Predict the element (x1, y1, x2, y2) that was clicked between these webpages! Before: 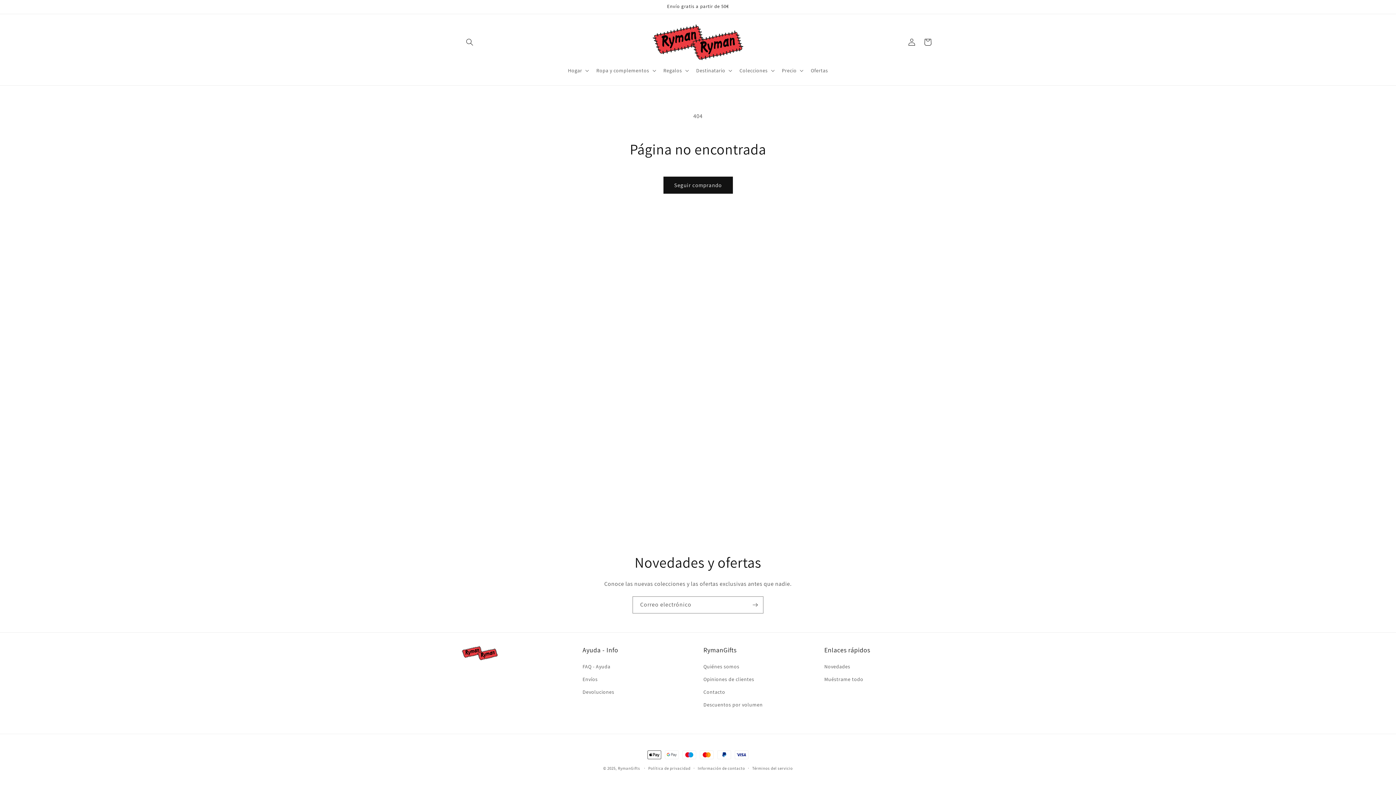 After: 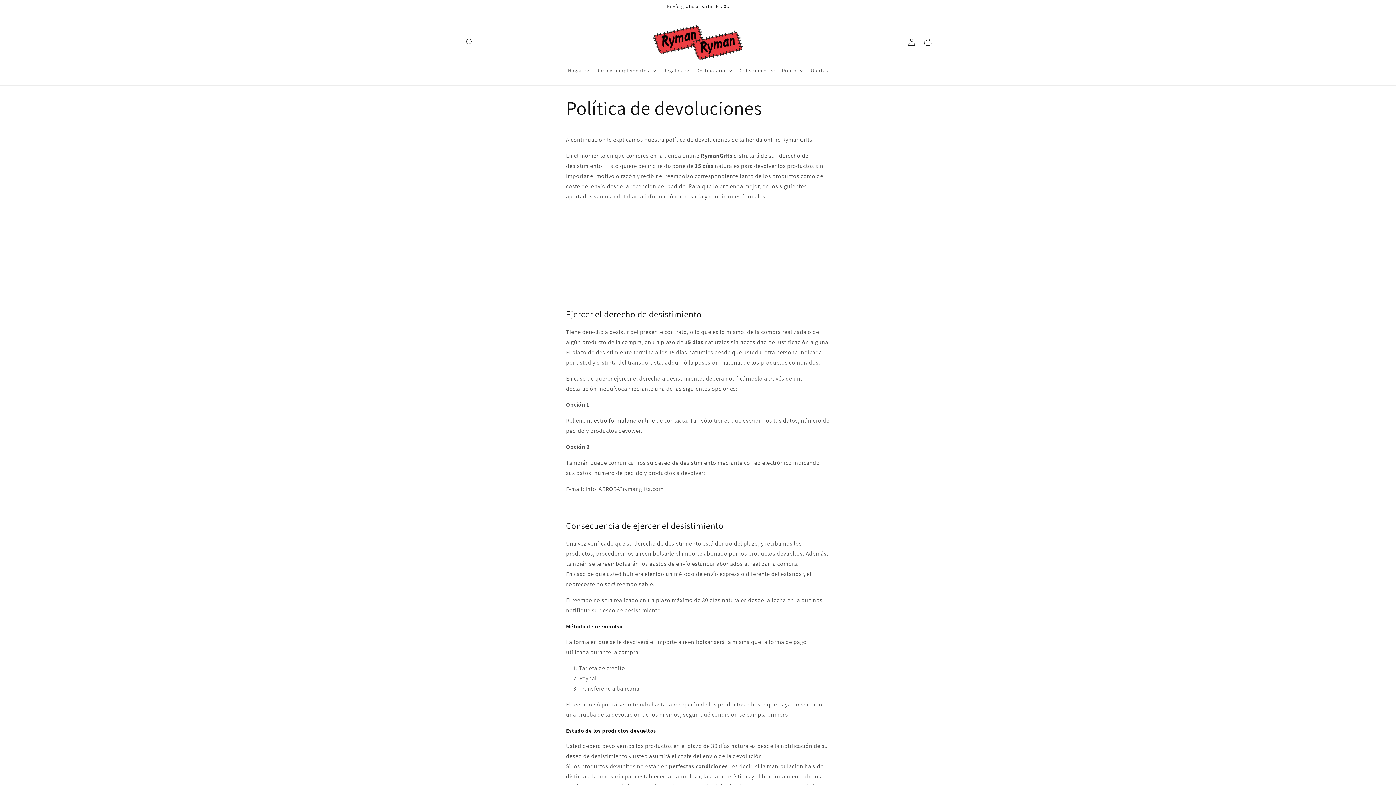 Action: bbox: (582, 686, 614, 698) label: Devoluciones